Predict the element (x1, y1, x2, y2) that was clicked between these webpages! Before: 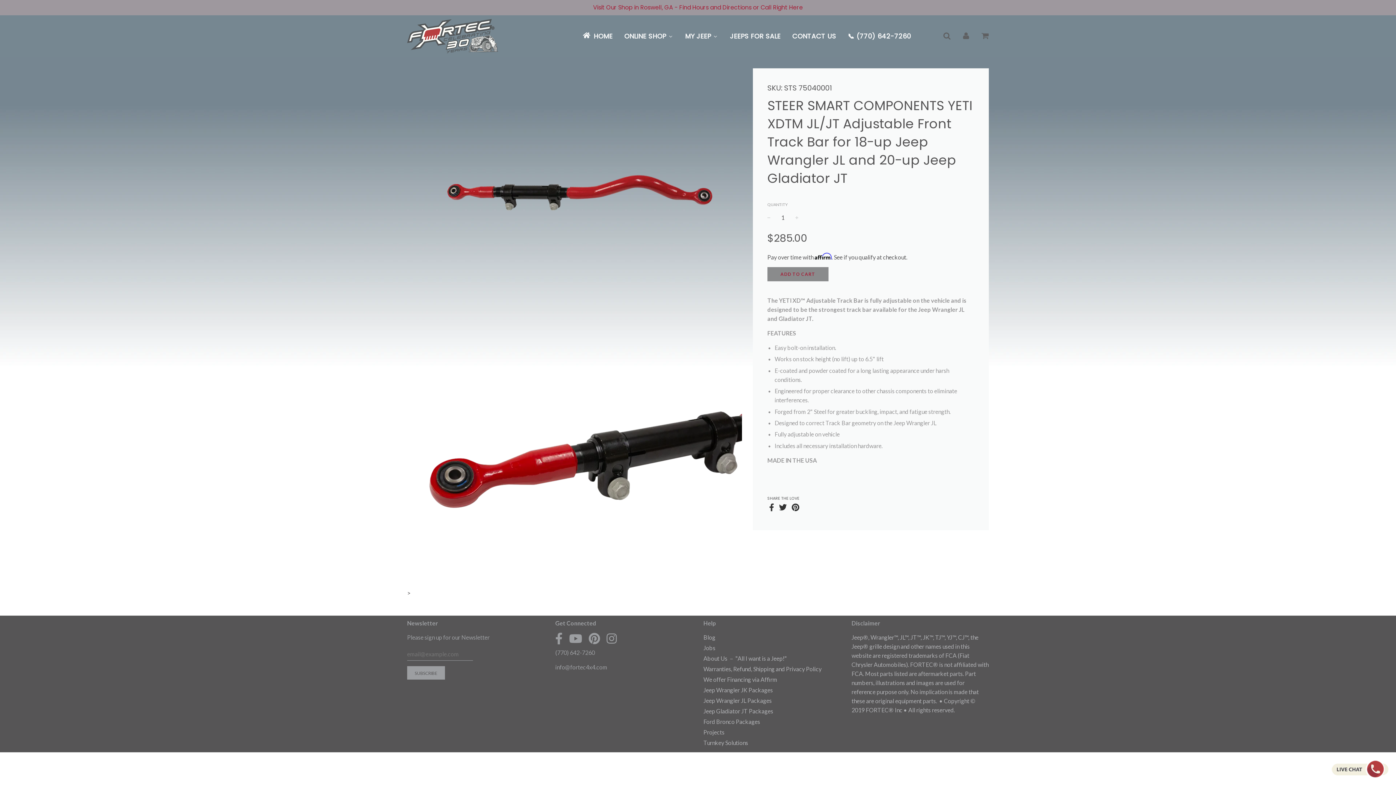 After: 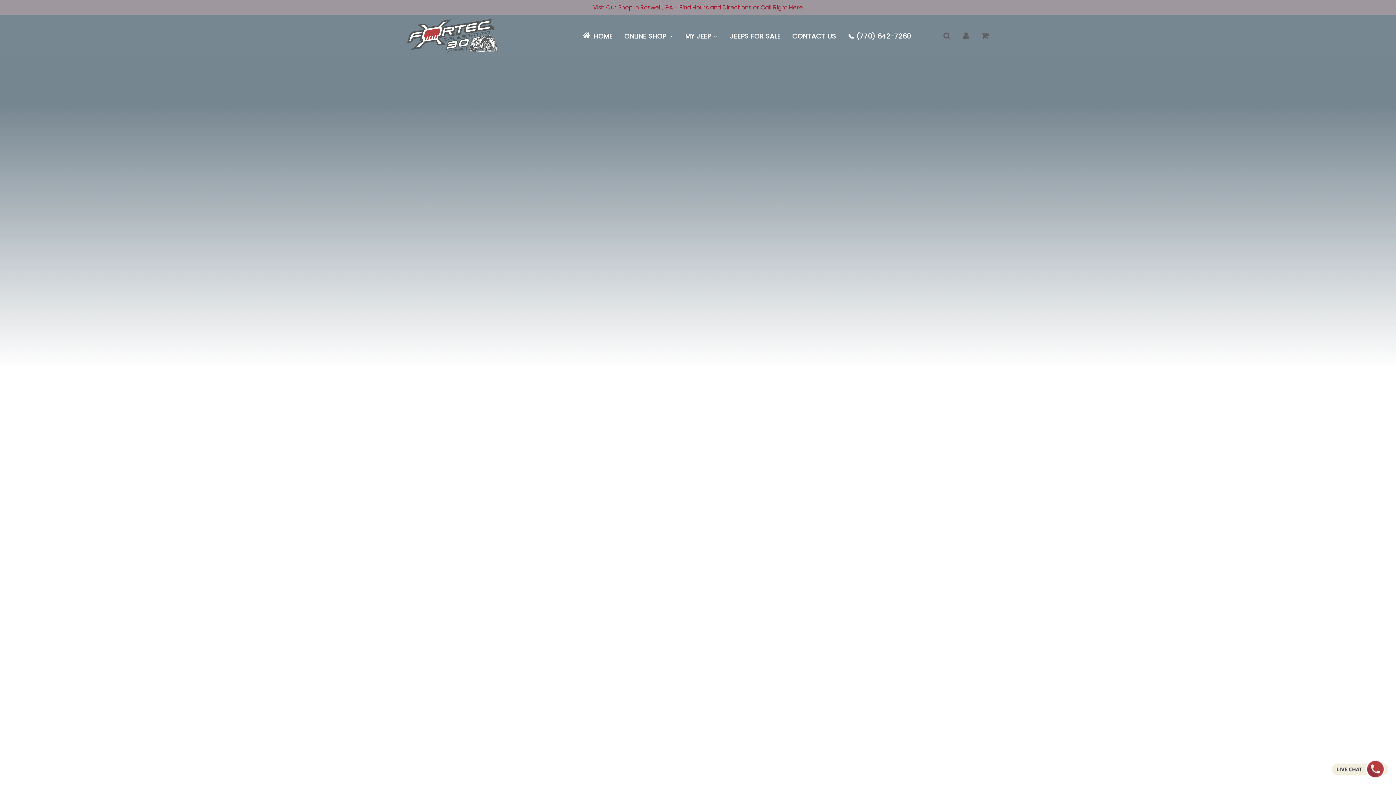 Action: label: Ford Bronco Packages bbox: (703, 718, 760, 725)